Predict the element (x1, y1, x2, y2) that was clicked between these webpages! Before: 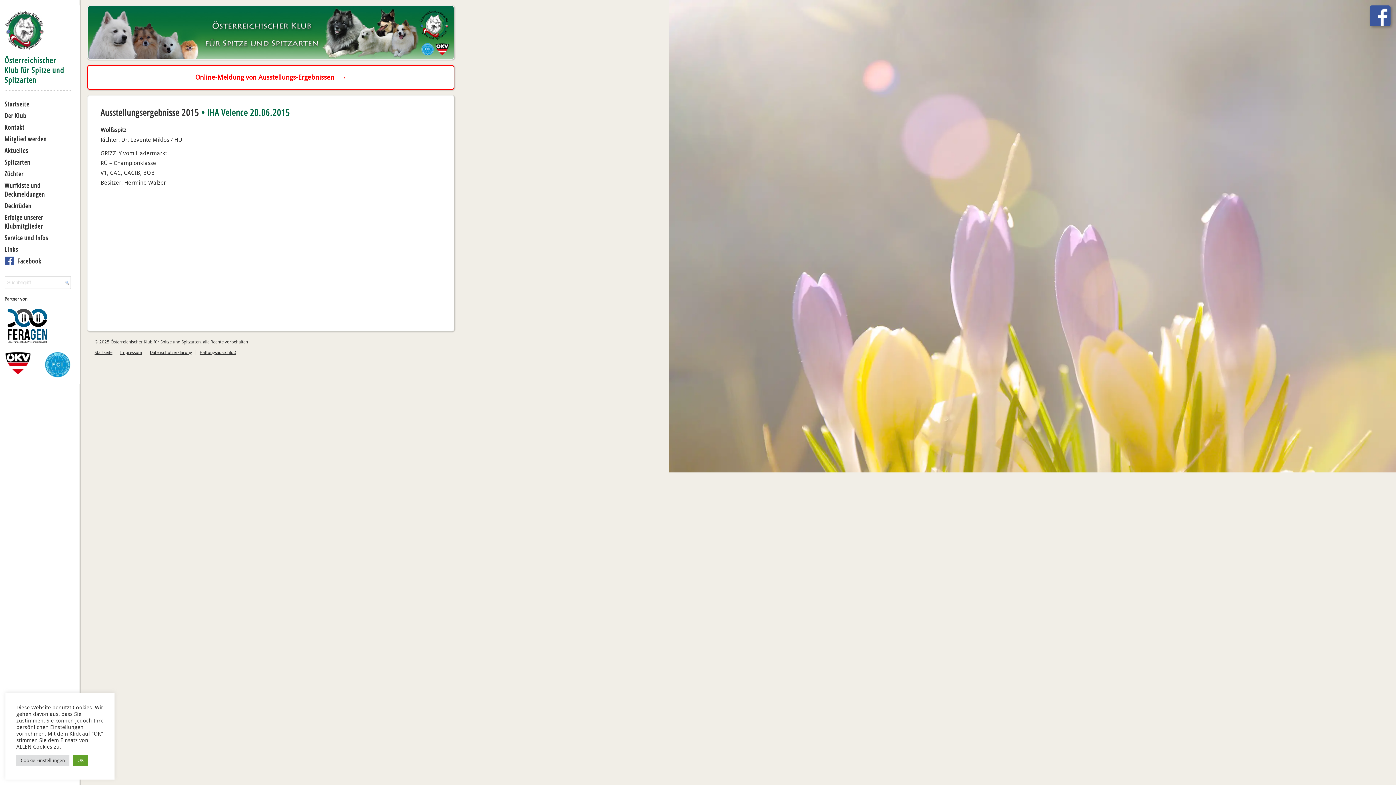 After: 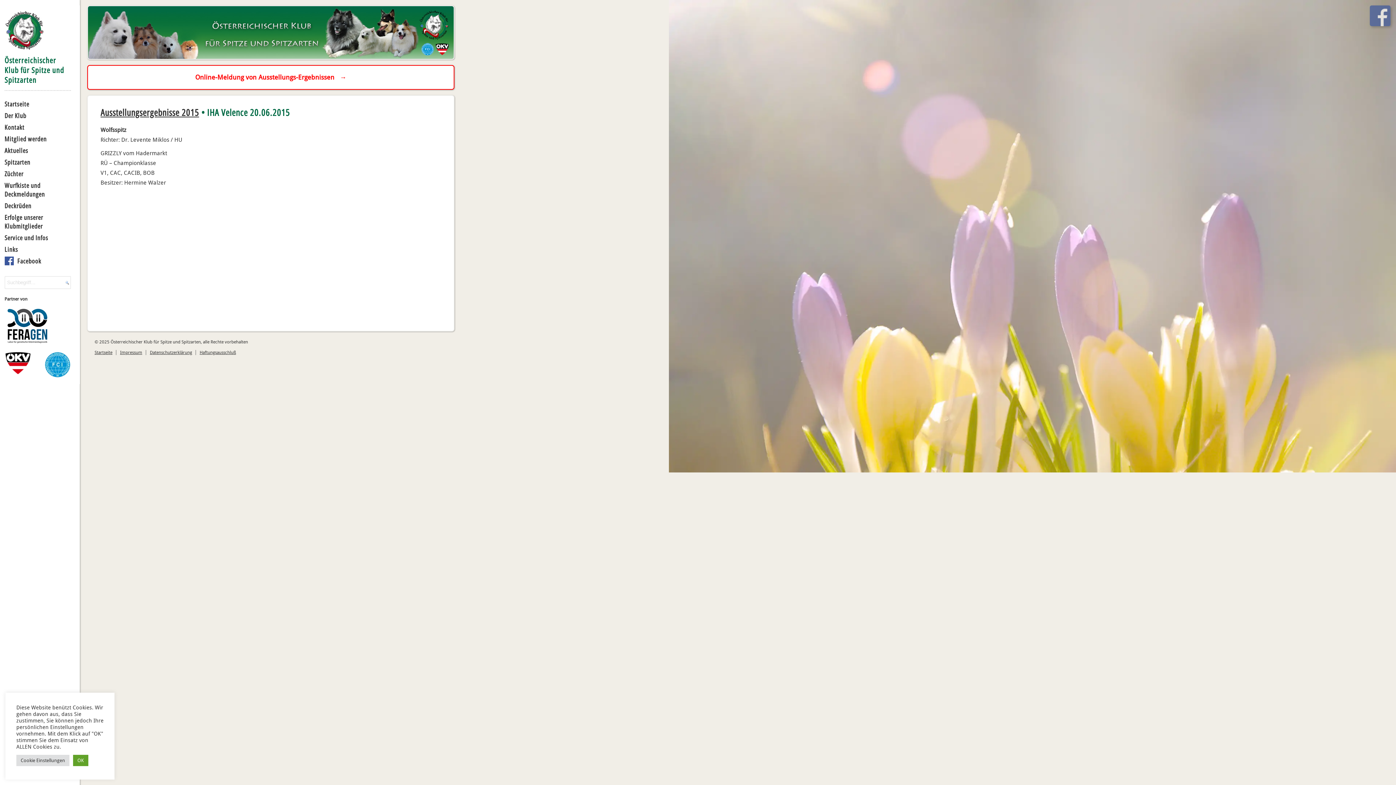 Action: bbox: (1370, 5, 1390, 26)